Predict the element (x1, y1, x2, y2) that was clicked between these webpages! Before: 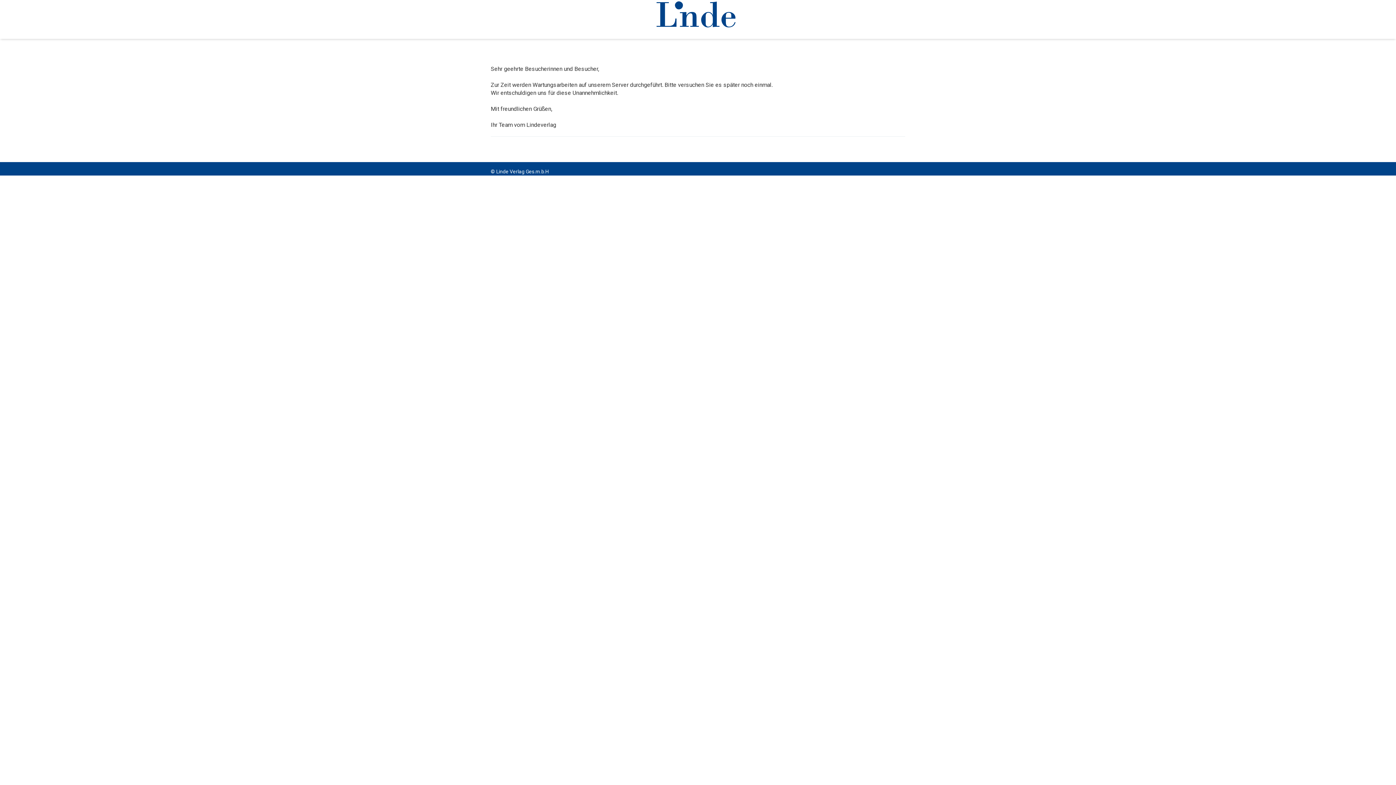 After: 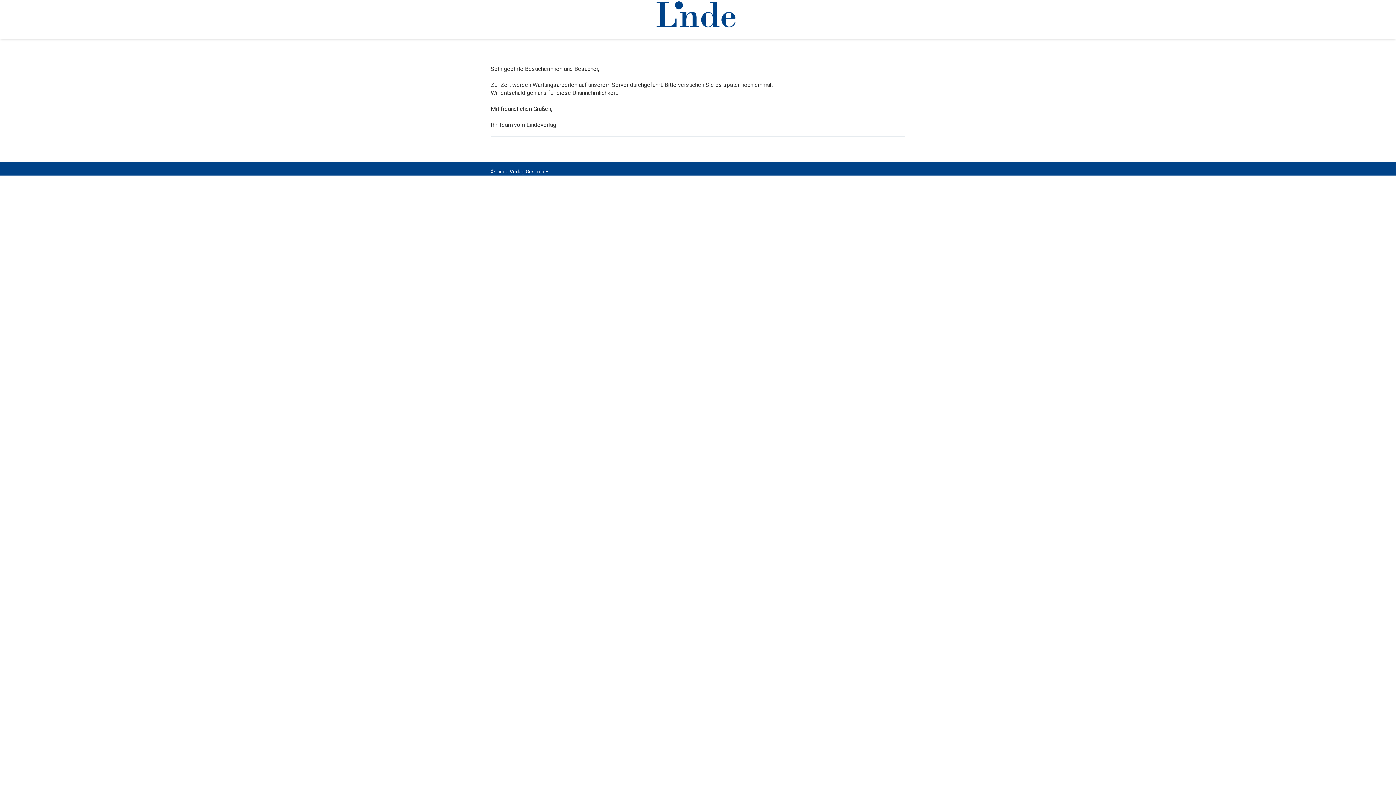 Action: bbox: (490, 0, 905, 29)